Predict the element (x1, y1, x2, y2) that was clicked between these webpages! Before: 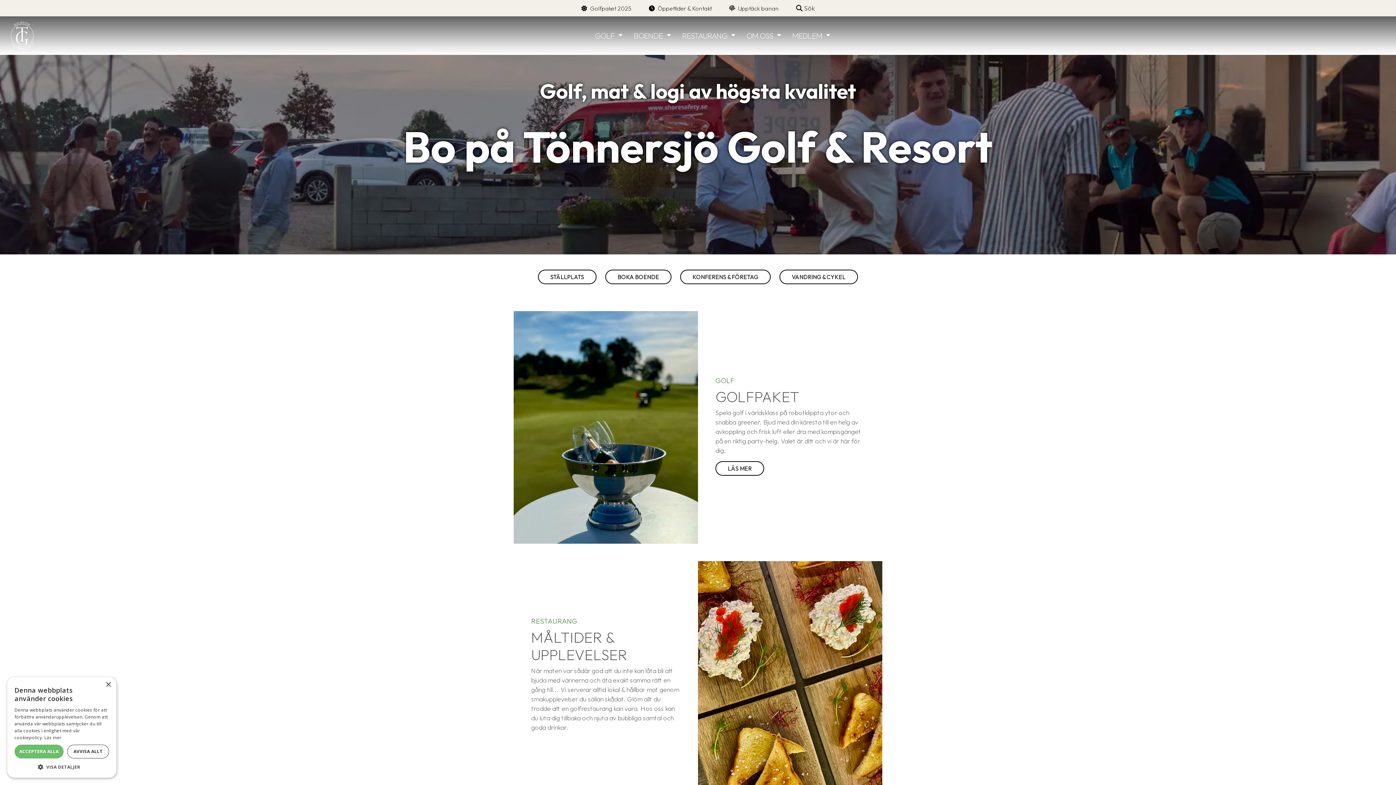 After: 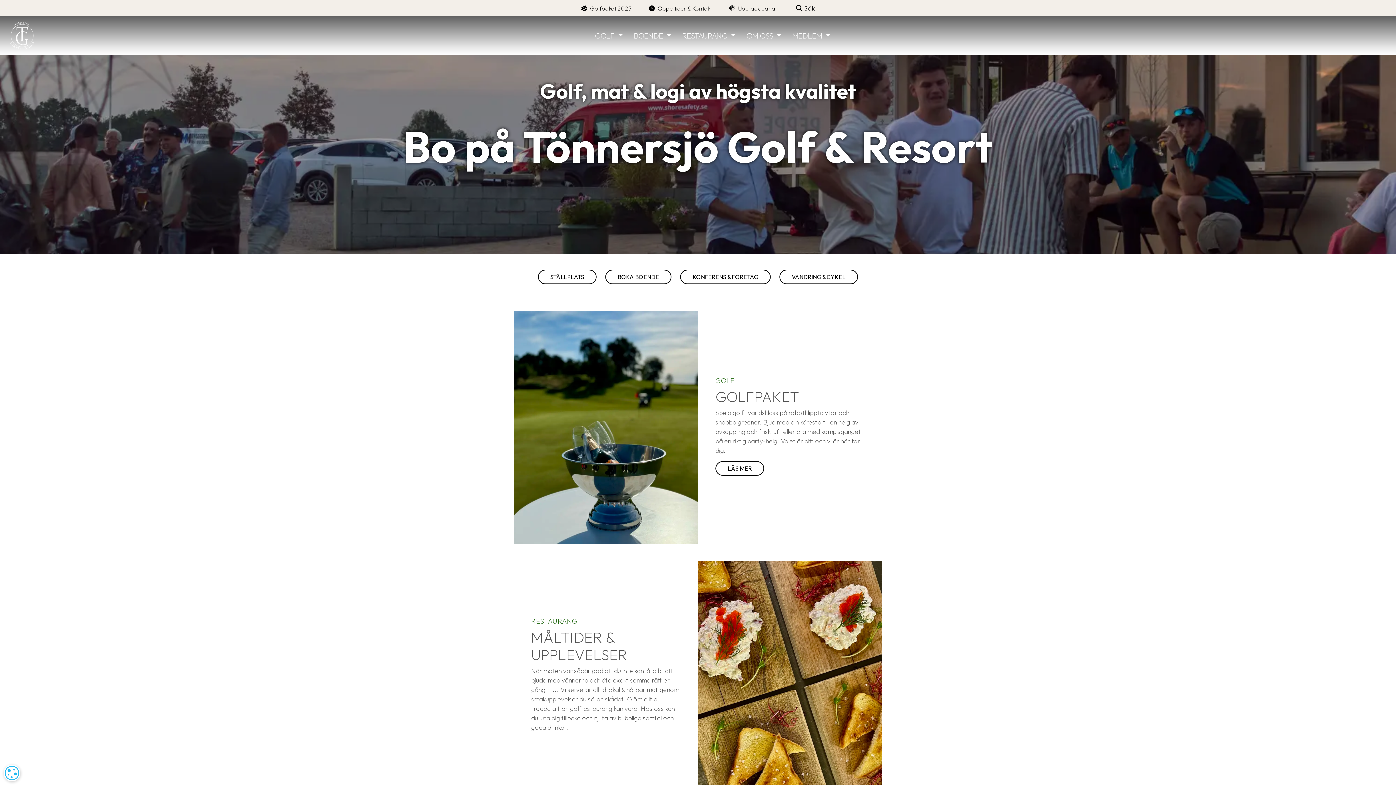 Action: bbox: (67, 745, 109, 758) label: AVVISA ALLT